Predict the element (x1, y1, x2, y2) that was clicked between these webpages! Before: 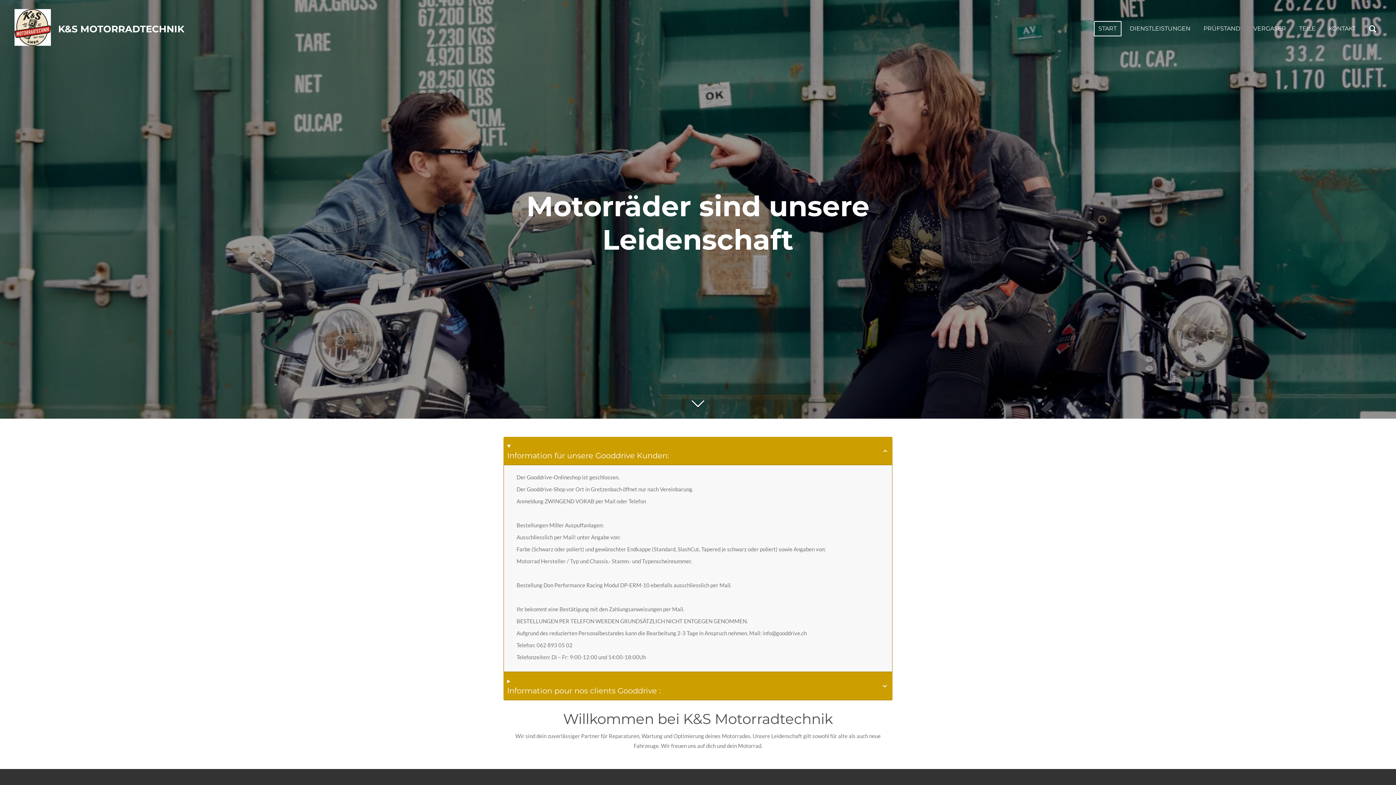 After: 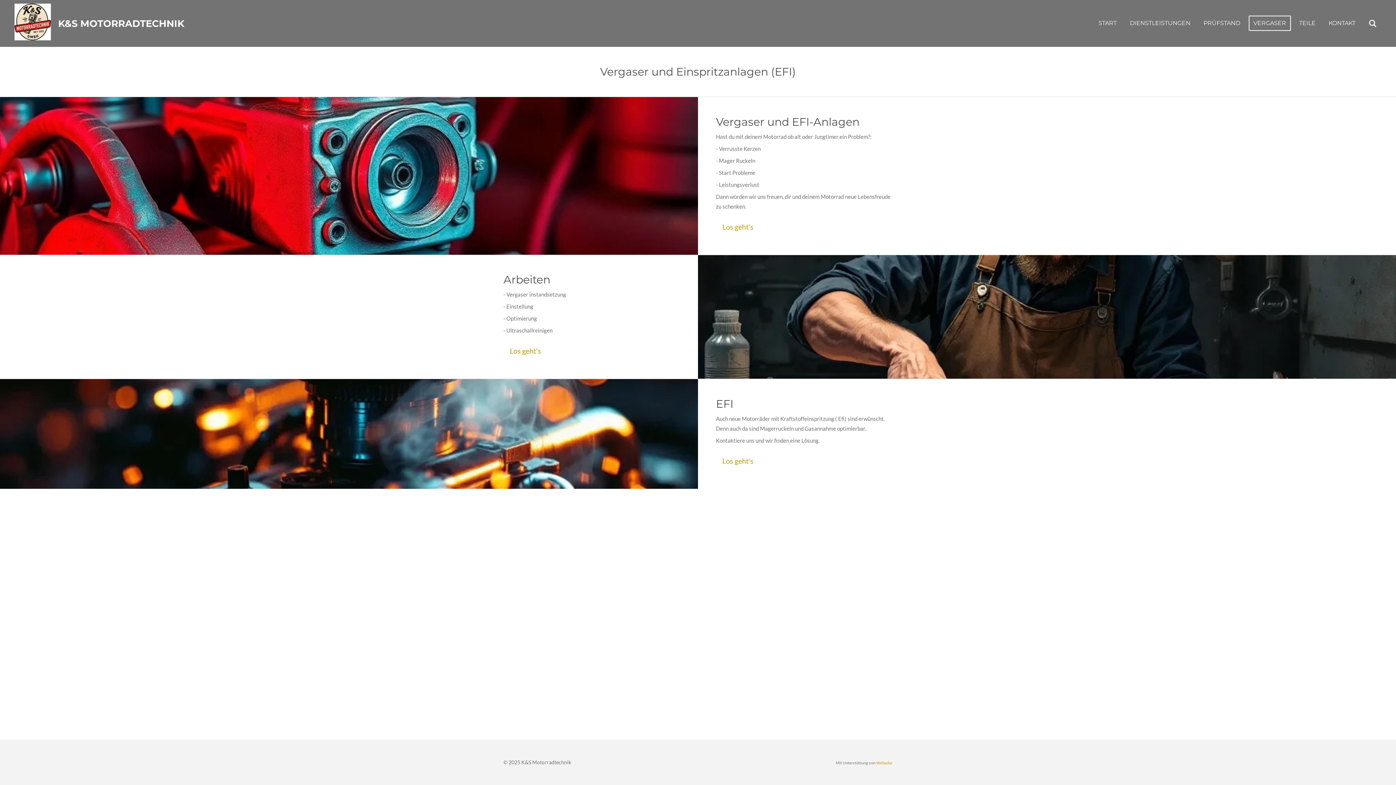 Action: bbox: (1248, 21, 1291, 36) label: VERGASER